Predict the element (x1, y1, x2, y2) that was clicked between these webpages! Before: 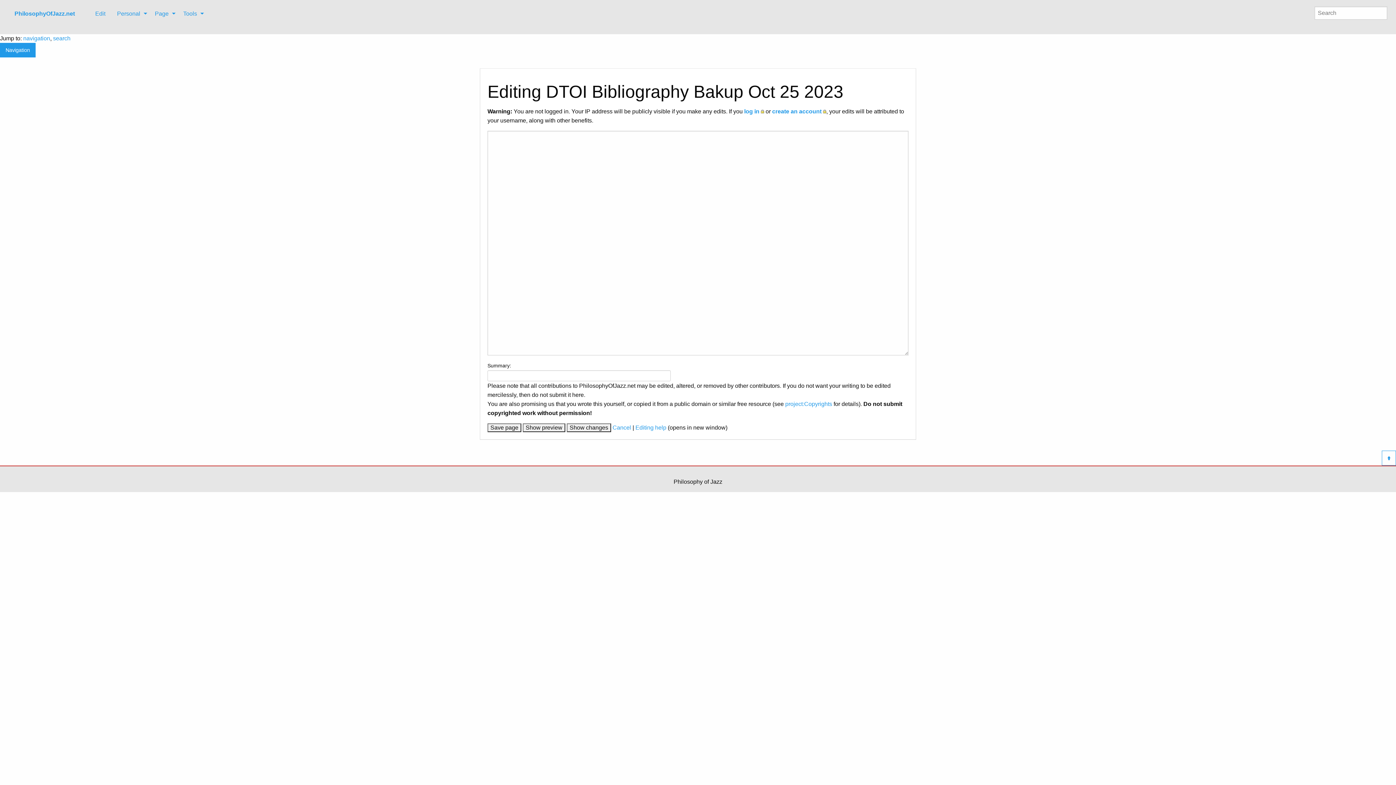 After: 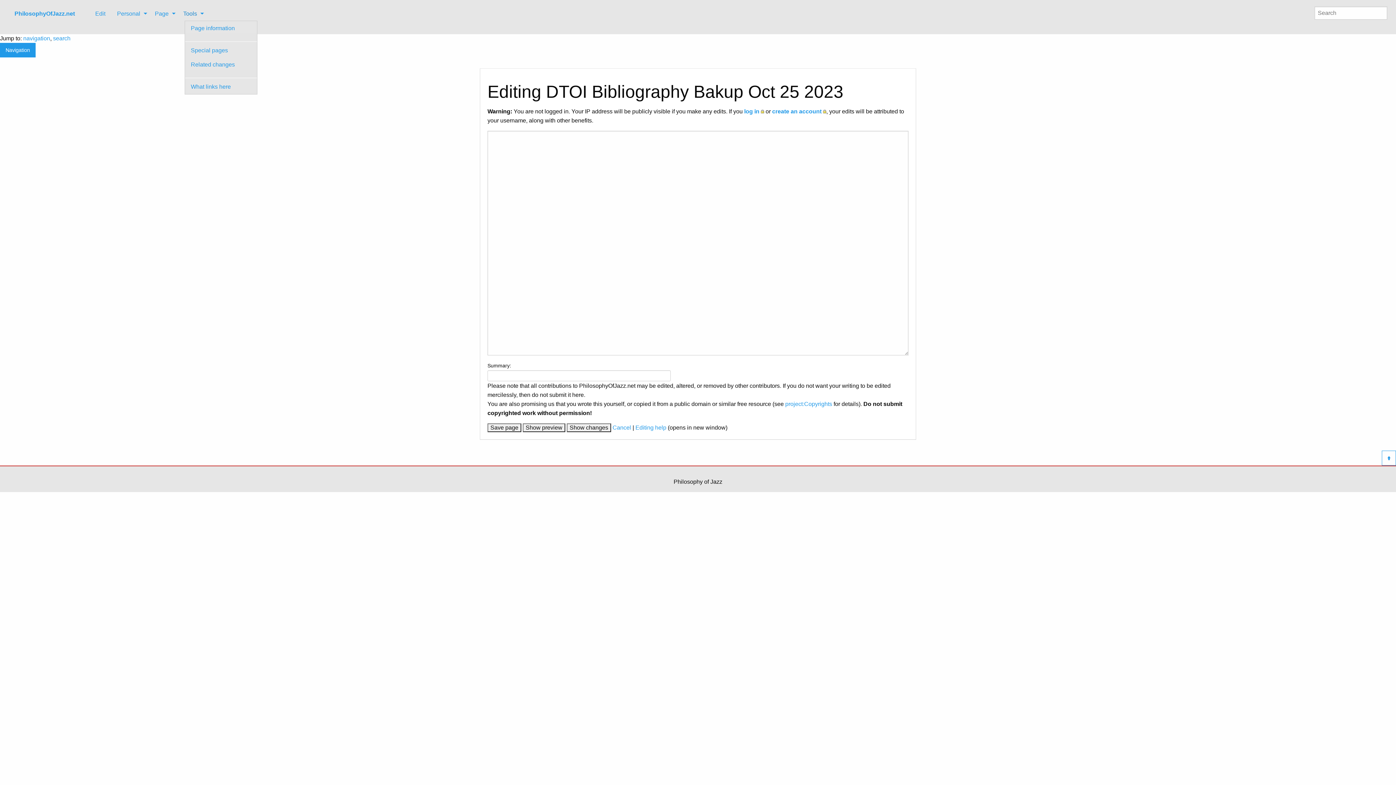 Action: label: Tools bbox: (177, 6, 205, 20)